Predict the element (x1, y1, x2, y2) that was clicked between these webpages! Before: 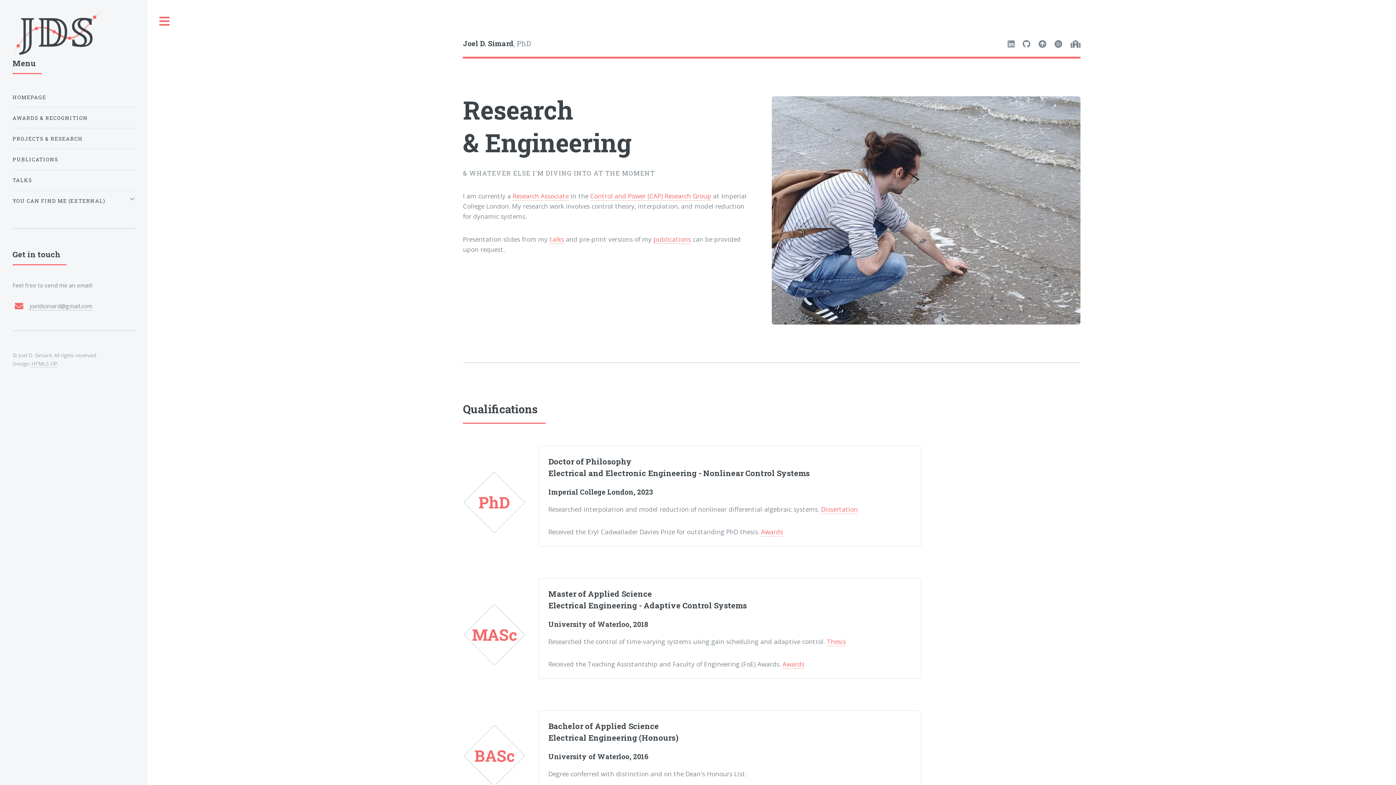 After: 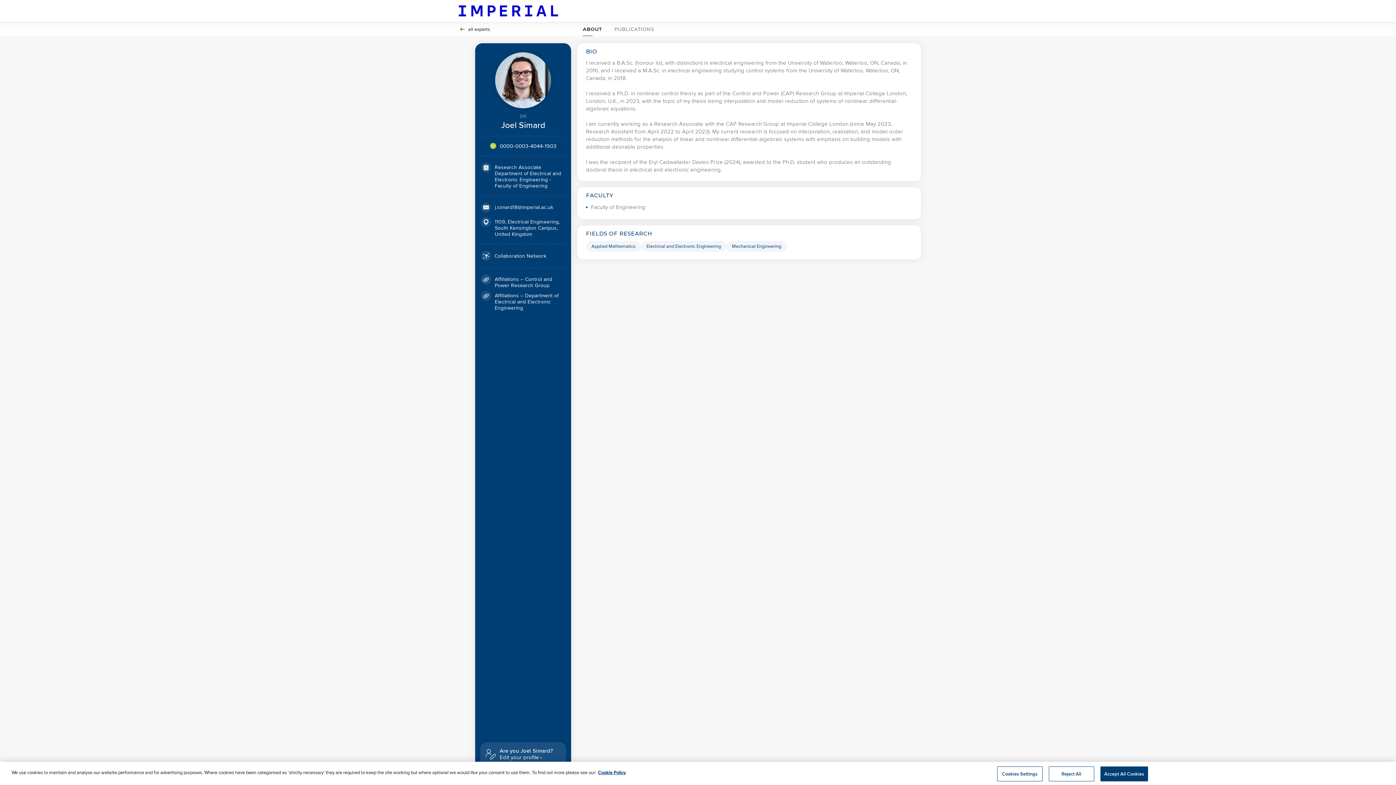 Action: bbox: (1070, 40, 1080, 48)